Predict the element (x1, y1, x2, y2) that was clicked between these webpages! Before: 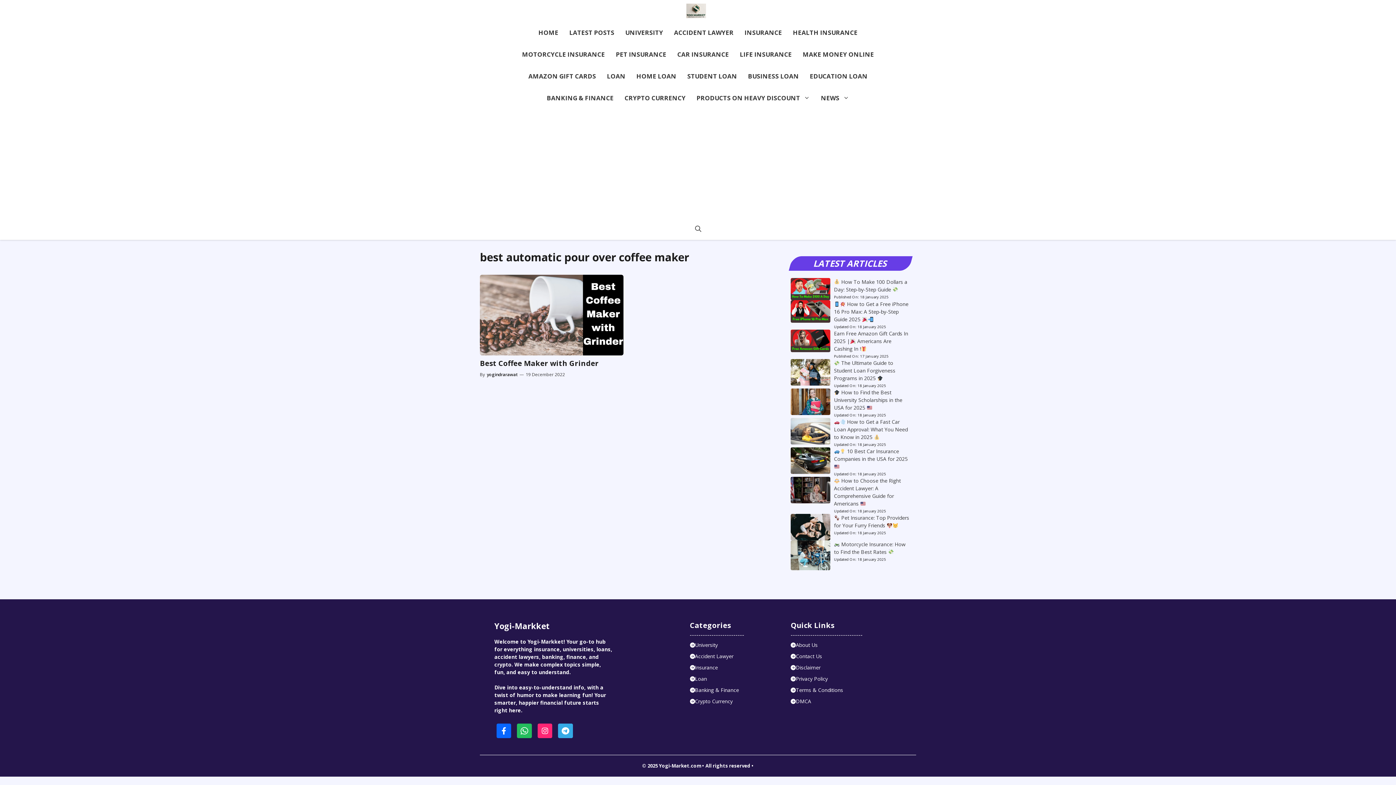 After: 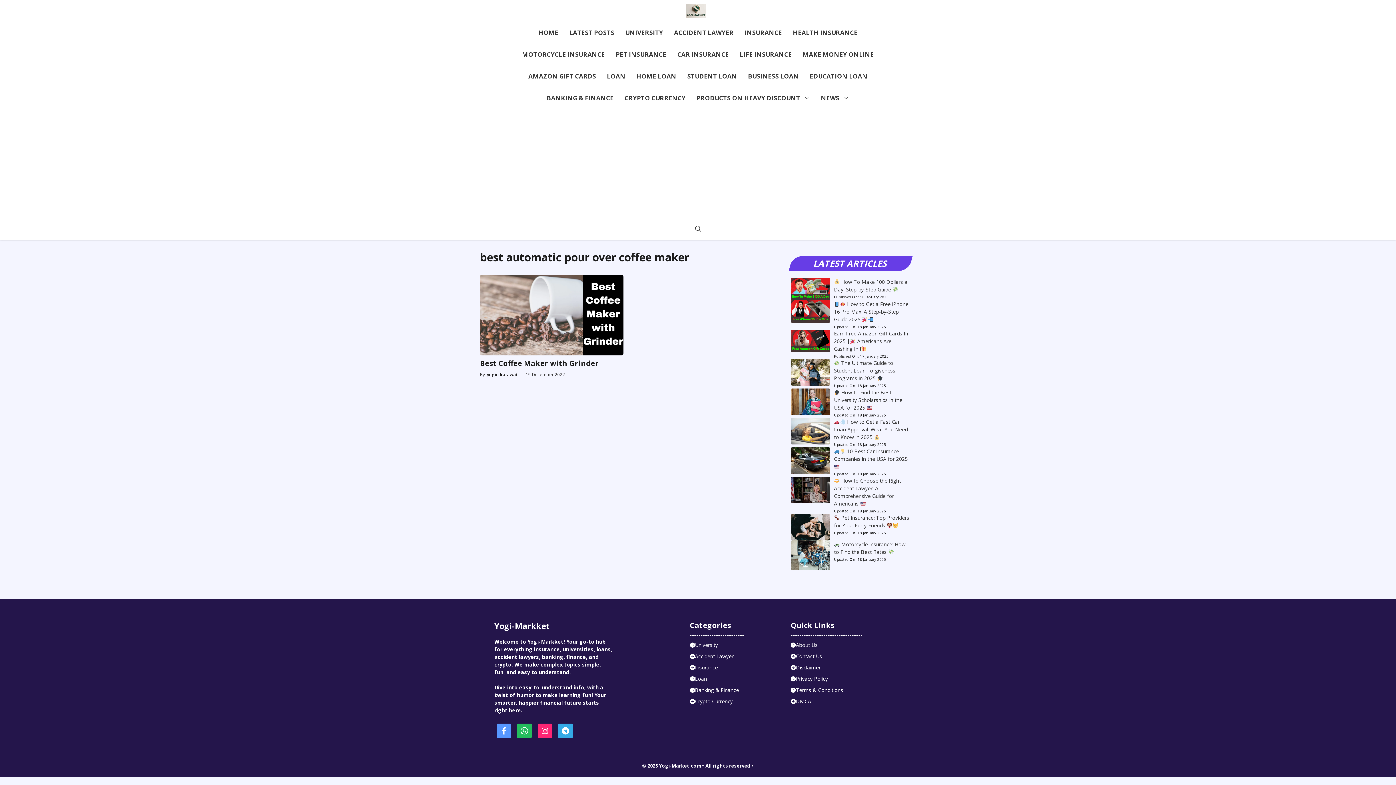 Action: bbox: (496, 723, 511, 738)